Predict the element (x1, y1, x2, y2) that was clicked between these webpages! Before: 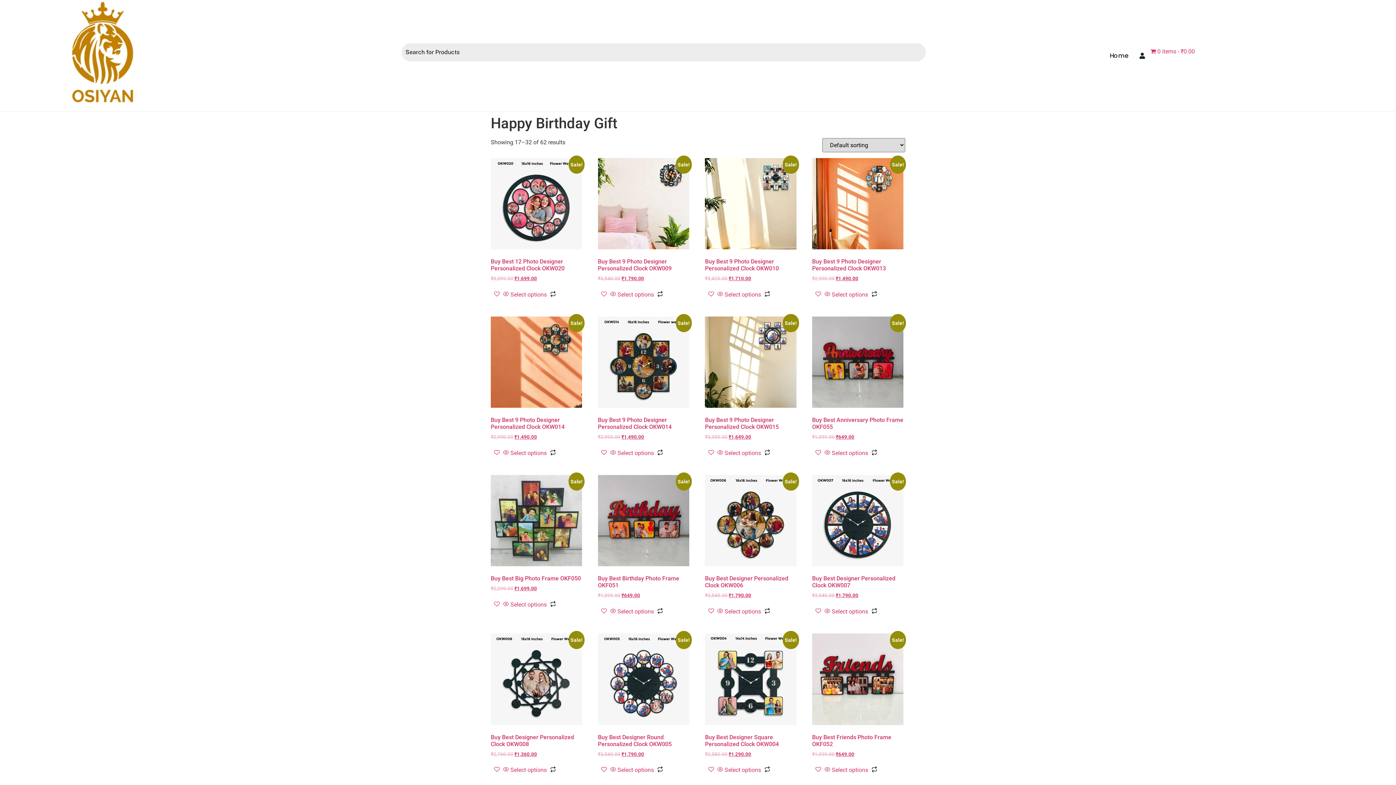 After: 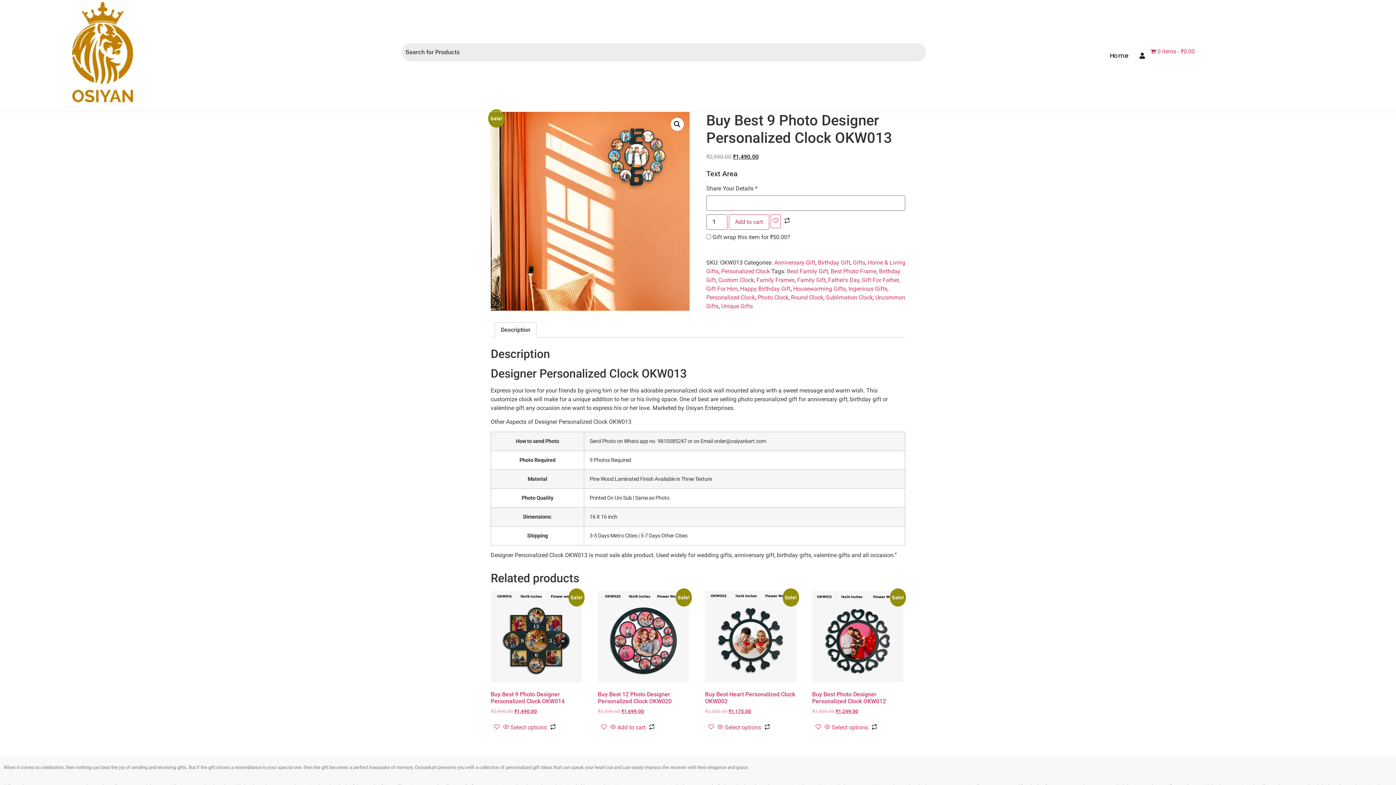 Action: label: Add to cart: “Buy Best 9 Photo Designer Personalized Clock OKW013” bbox: (832, 290, 868, 299)